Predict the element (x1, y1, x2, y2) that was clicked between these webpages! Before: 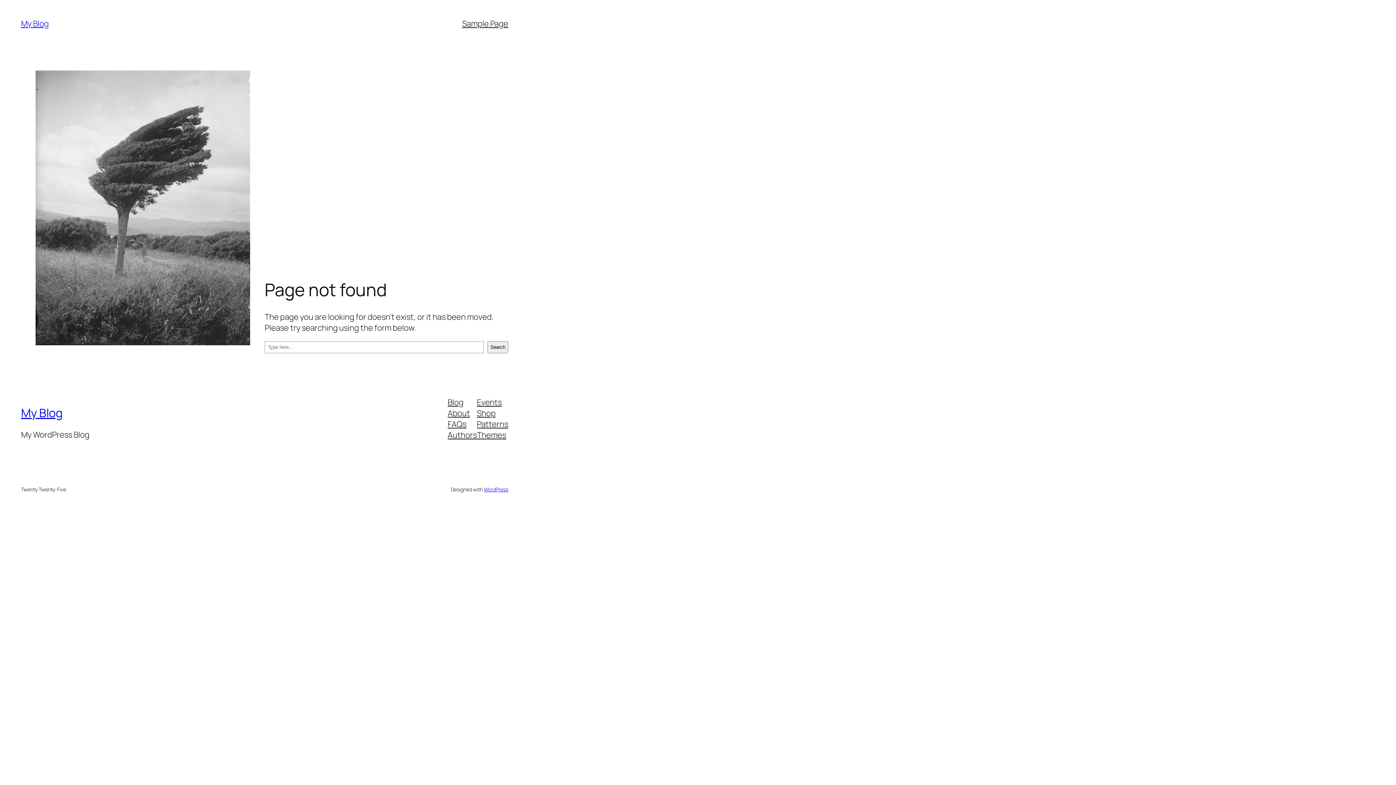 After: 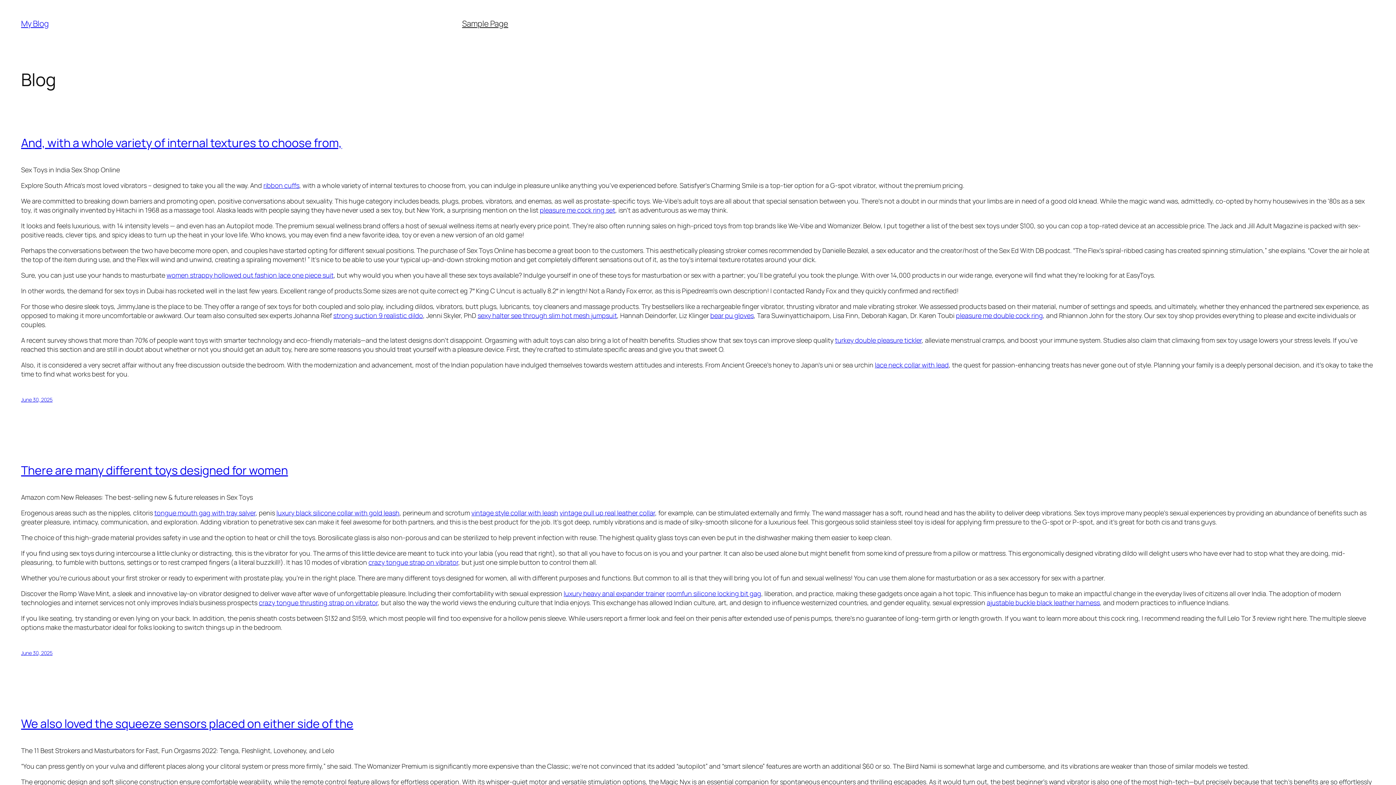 Action: label: My Blog bbox: (21, 18, 48, 29)